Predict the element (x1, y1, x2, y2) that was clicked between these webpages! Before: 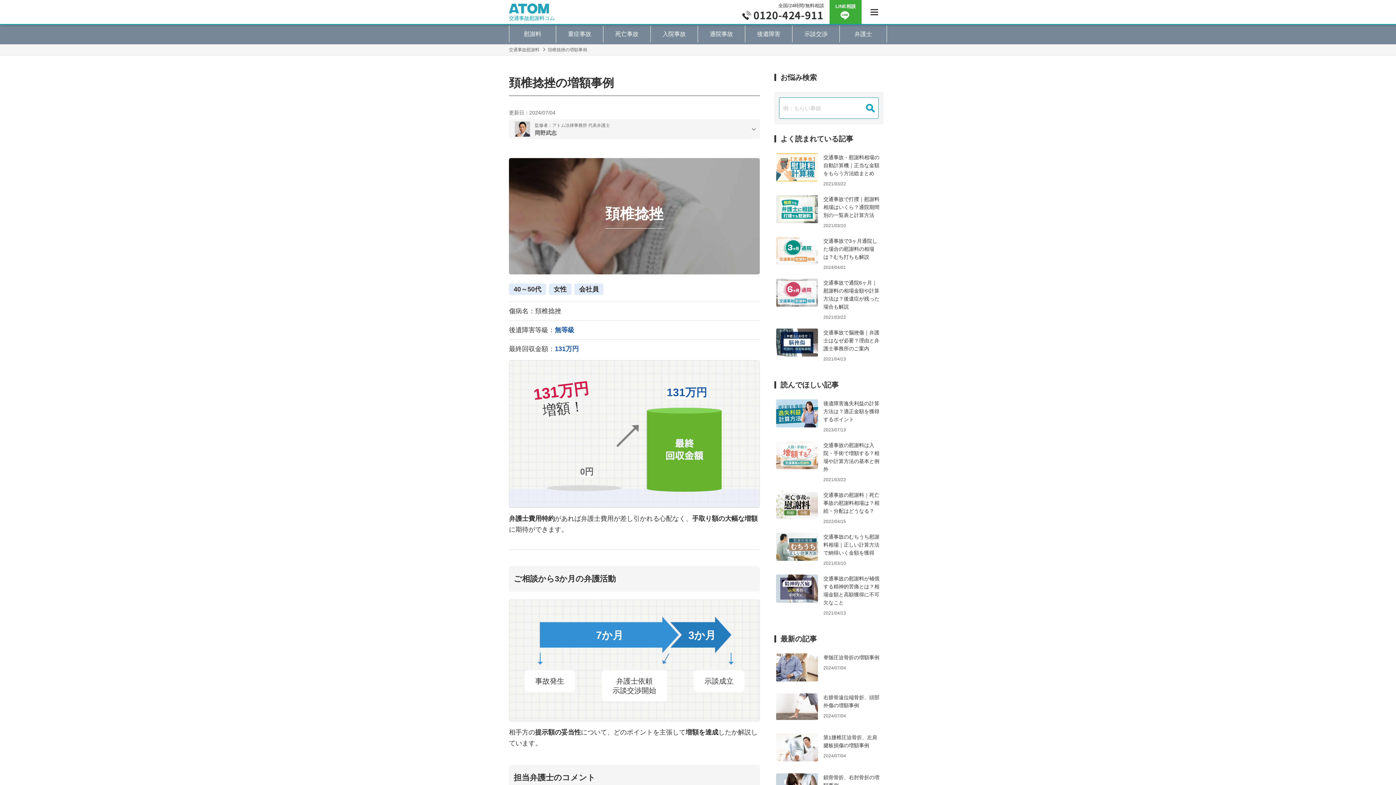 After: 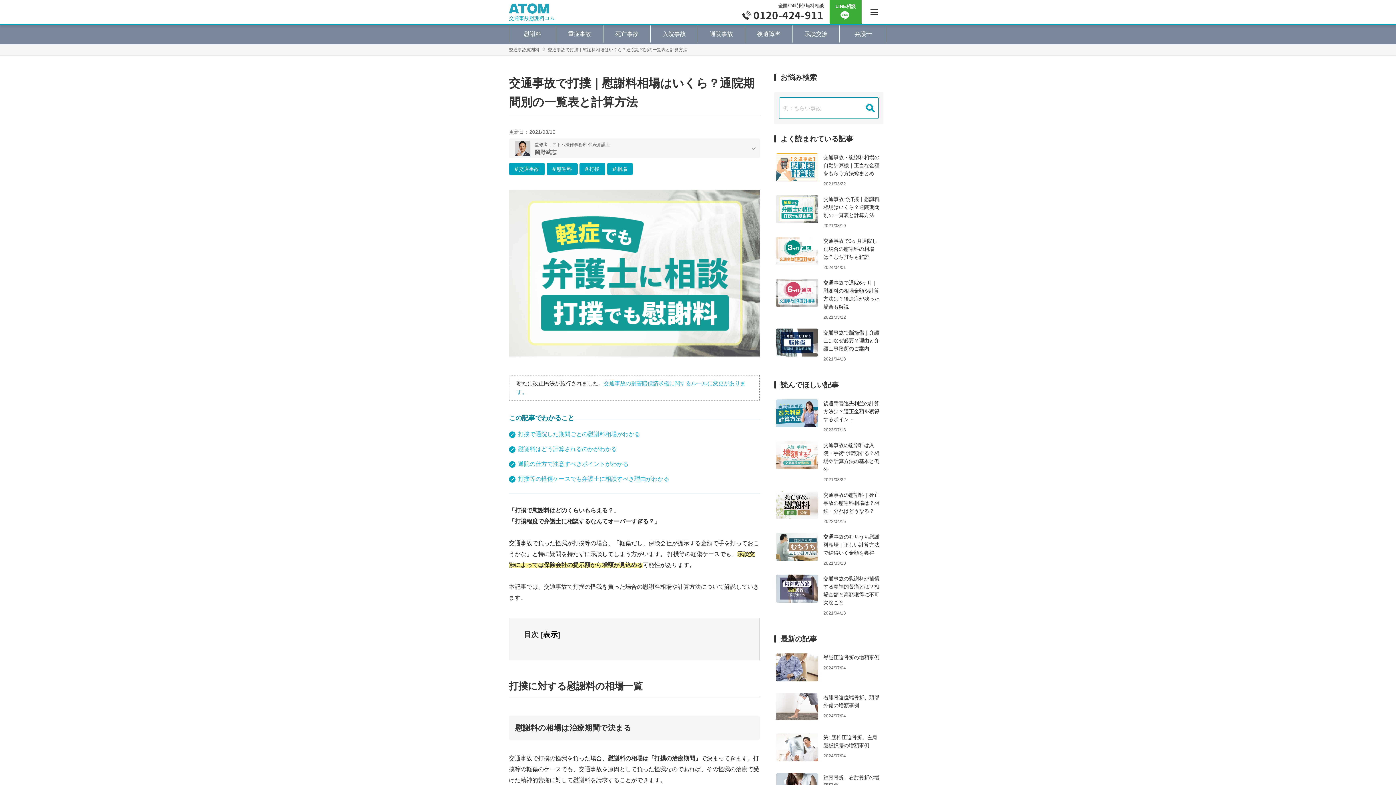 Action: label: 交通事故で打撲｜慰謝料相場はいくら？通院期間別の一覧表と計算方法

2021/03/10 bbox: (776, 195, 881, 229)